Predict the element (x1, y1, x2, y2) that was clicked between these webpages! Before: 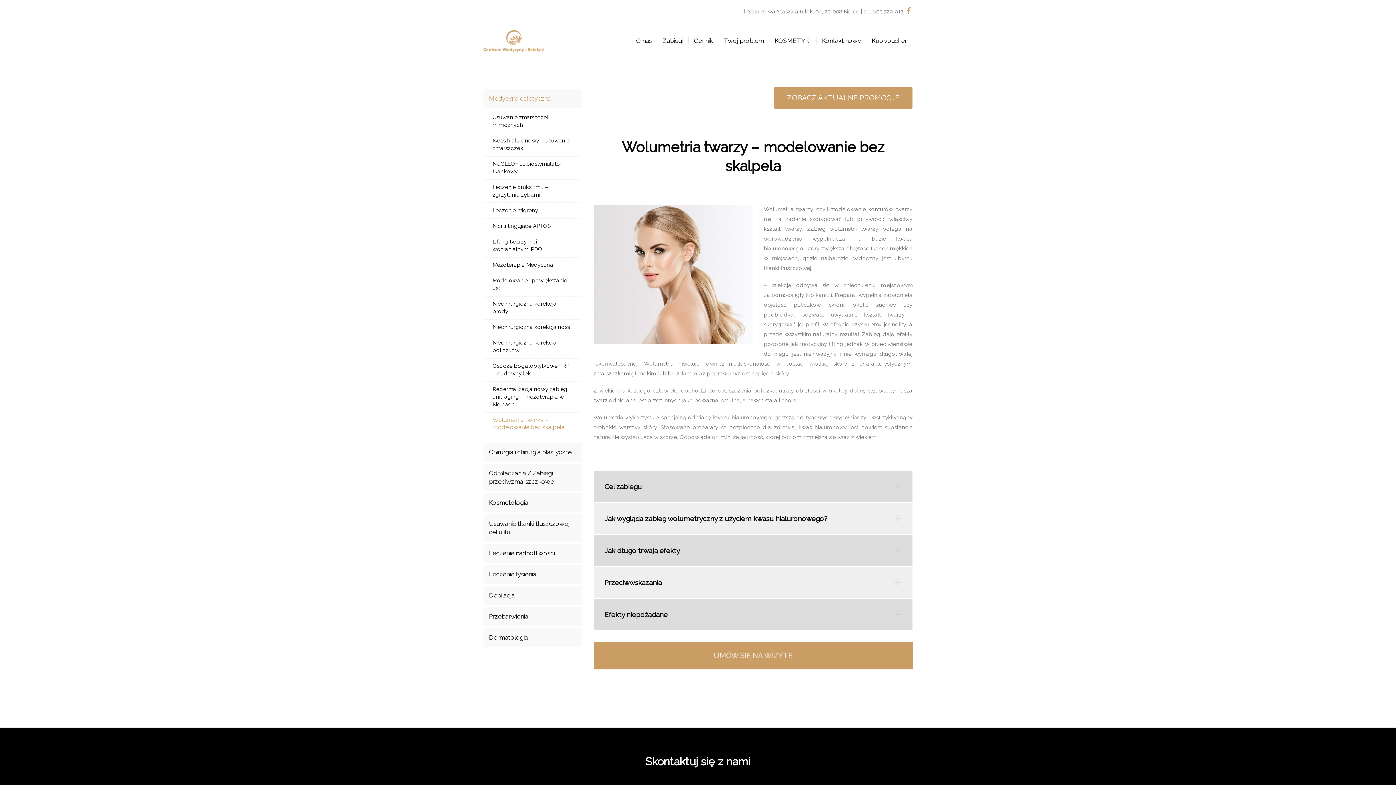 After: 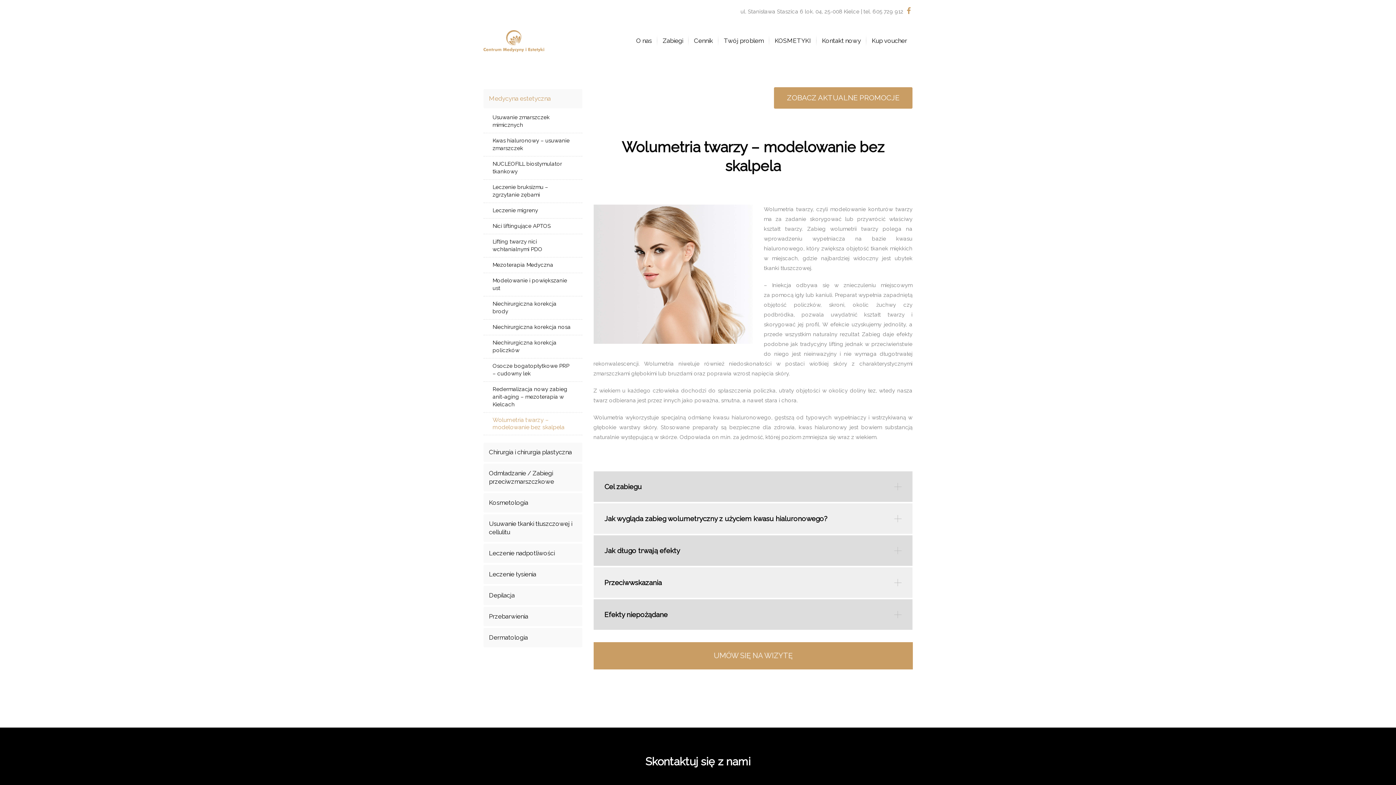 Action: bbox: (483, 413, 582, 435) label: Wolumetria twarzy – modelowanie bez skalpela